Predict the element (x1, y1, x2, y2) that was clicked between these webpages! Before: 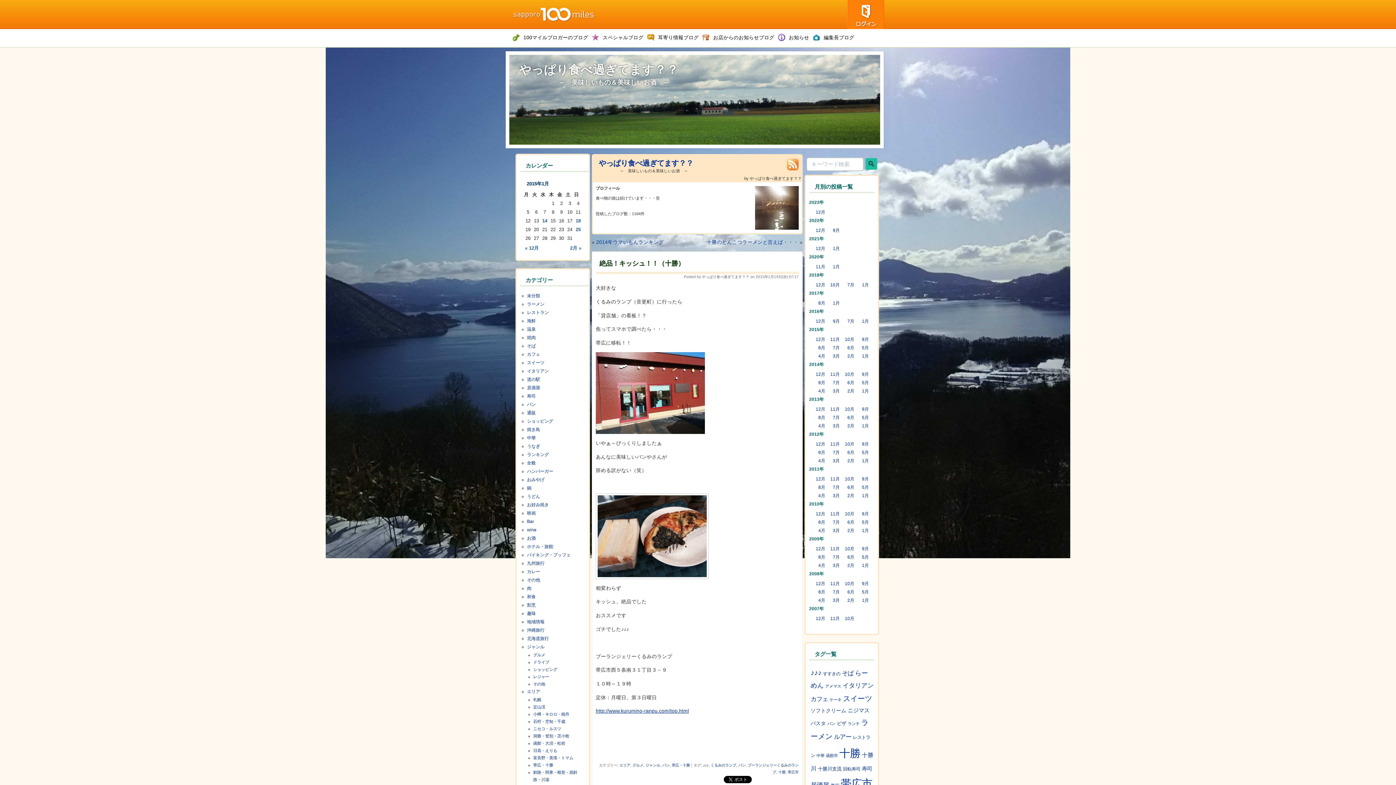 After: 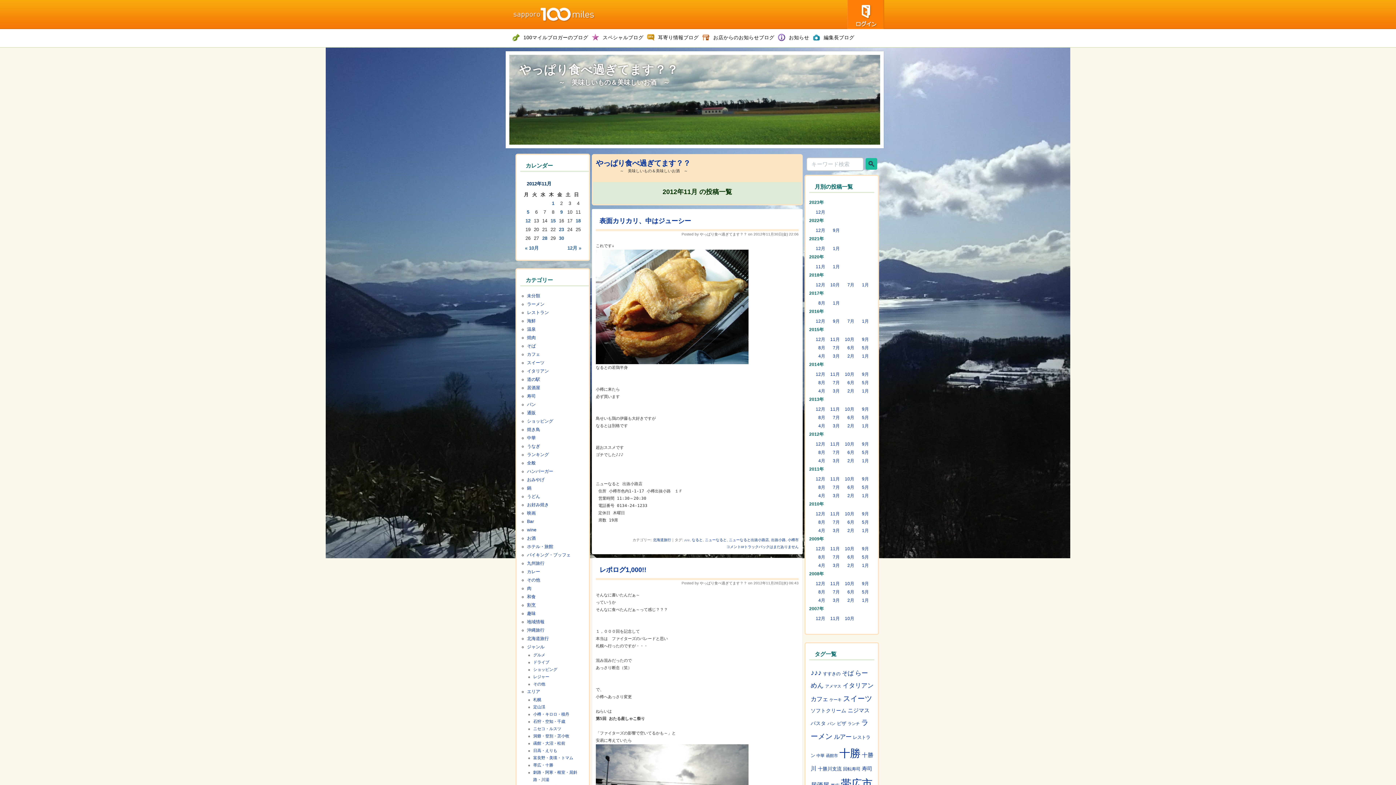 Action: bbox: (830, 441, 840, 446) label: 11月